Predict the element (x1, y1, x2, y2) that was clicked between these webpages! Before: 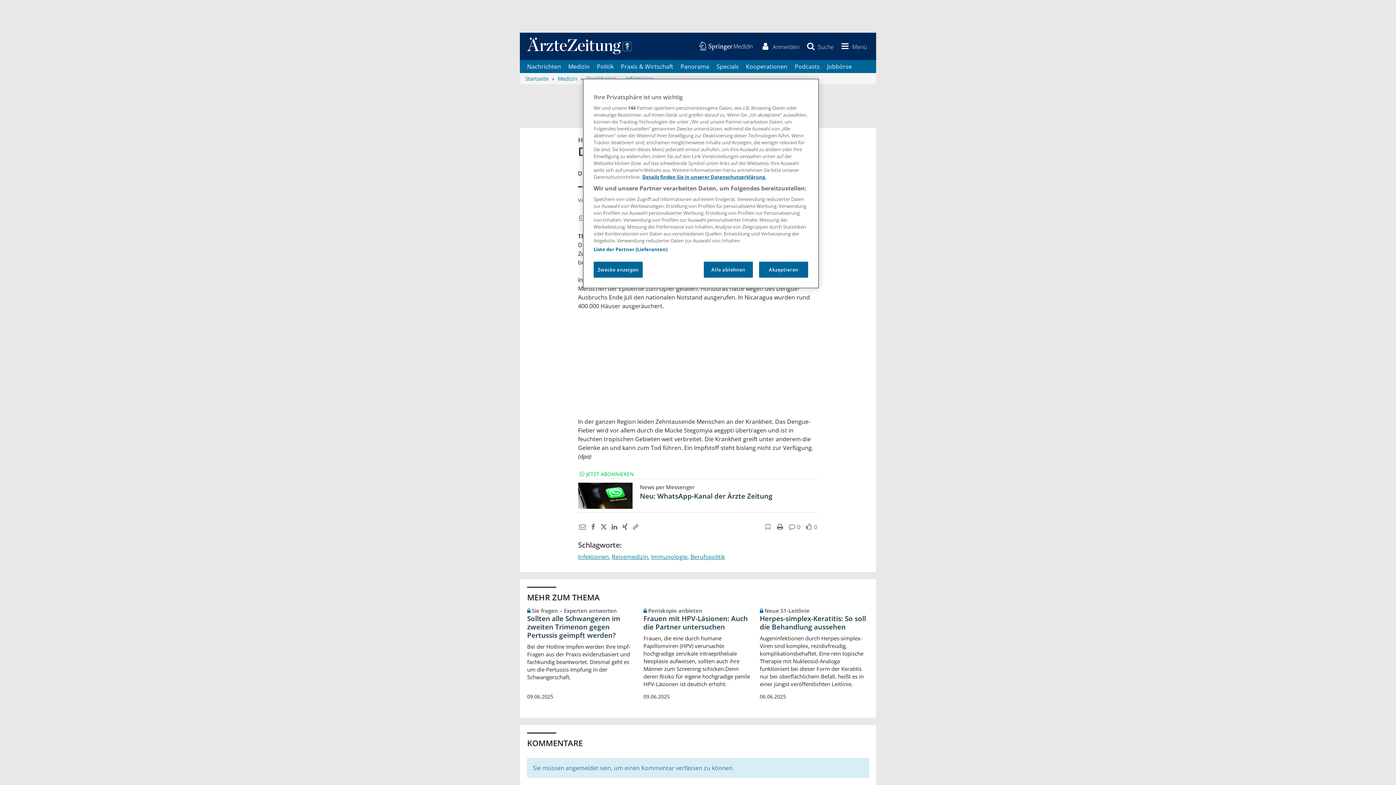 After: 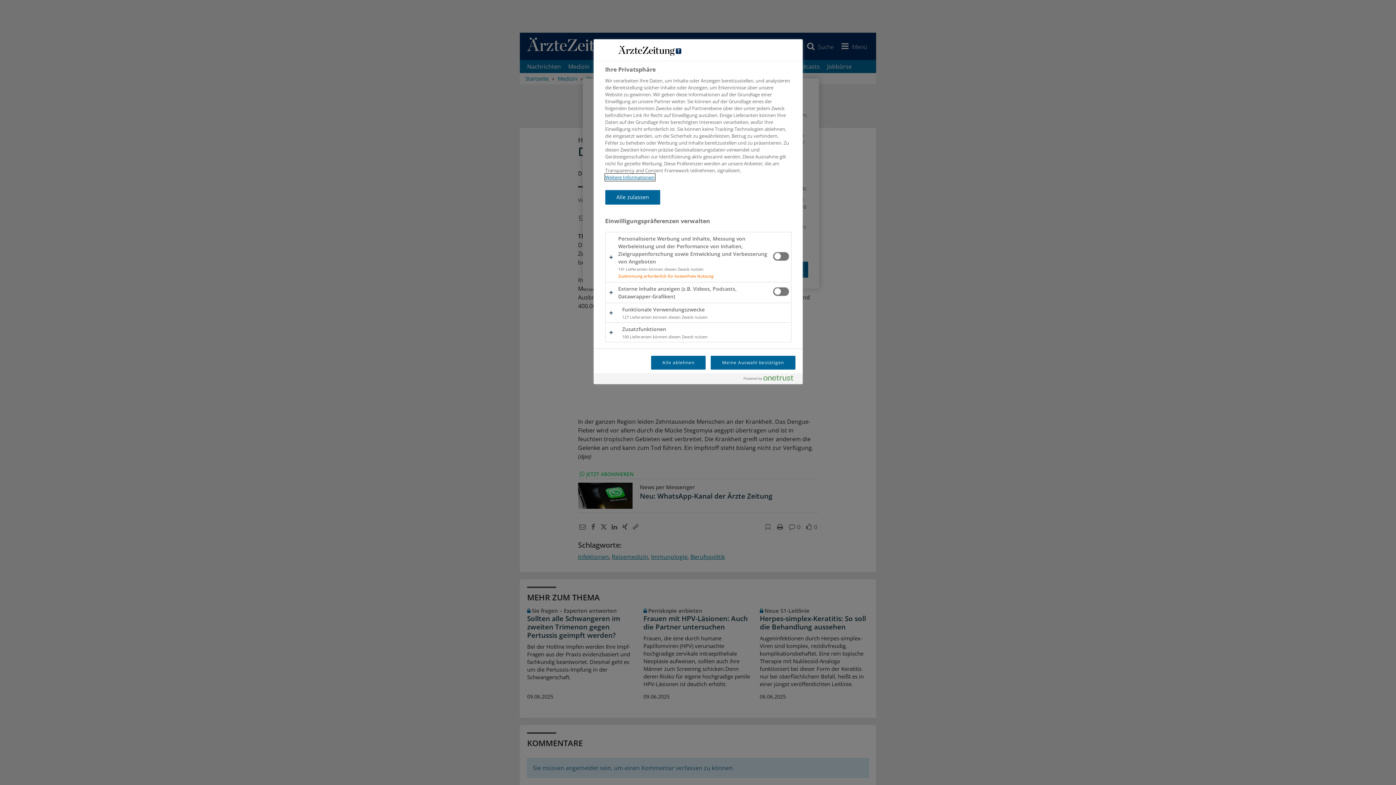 Action: label: Zwecke anzeigen bbox: (593, 261, 642, 277)